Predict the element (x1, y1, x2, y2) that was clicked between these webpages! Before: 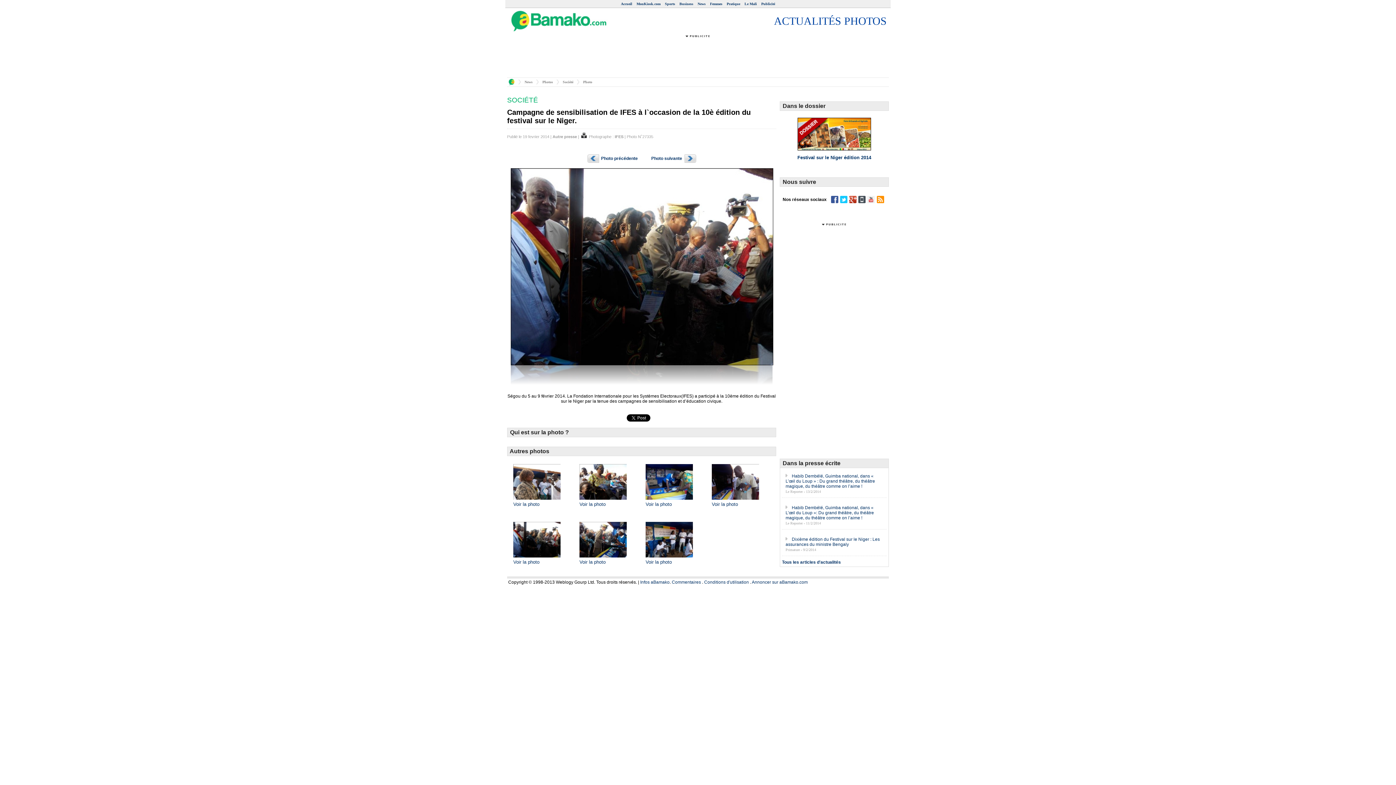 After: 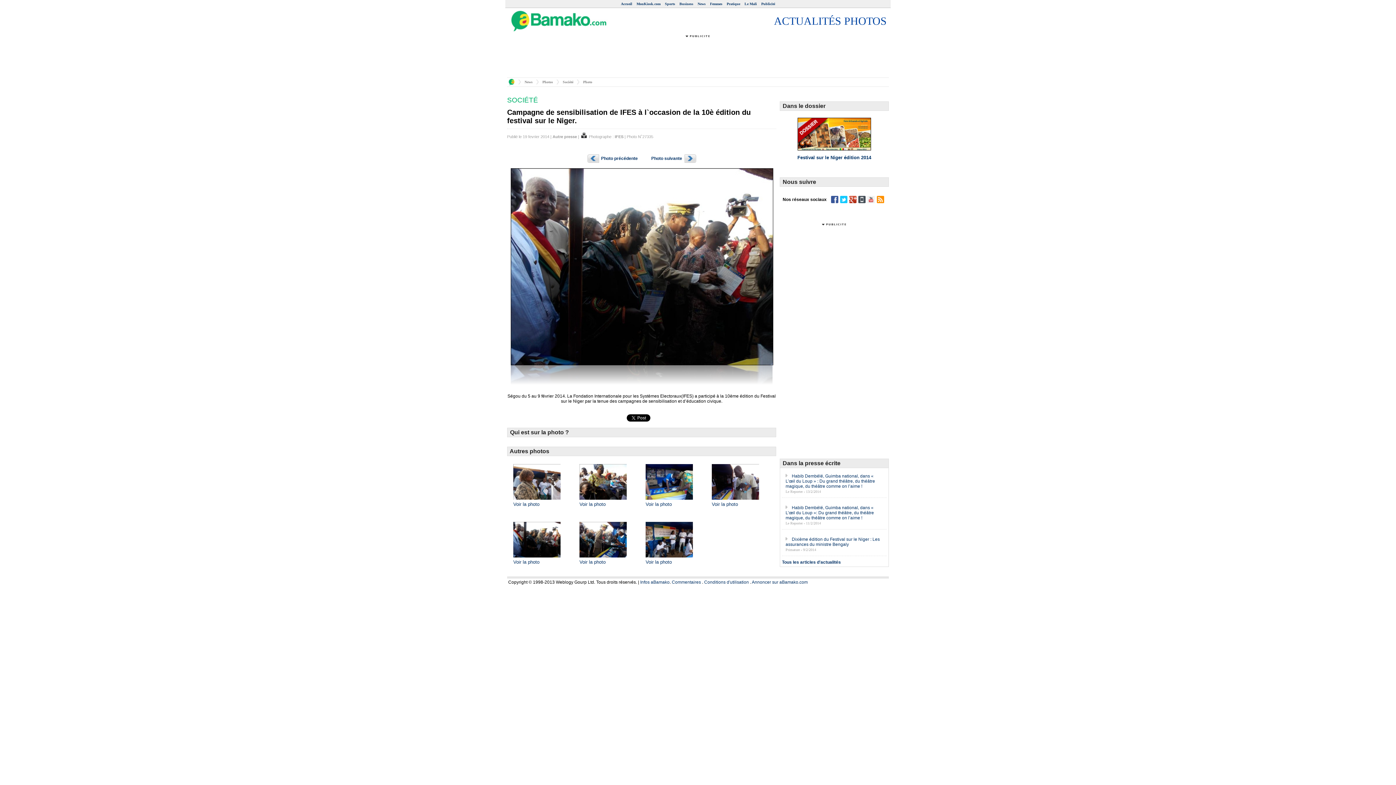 Action: bbox: (867, 199, 874, 204)